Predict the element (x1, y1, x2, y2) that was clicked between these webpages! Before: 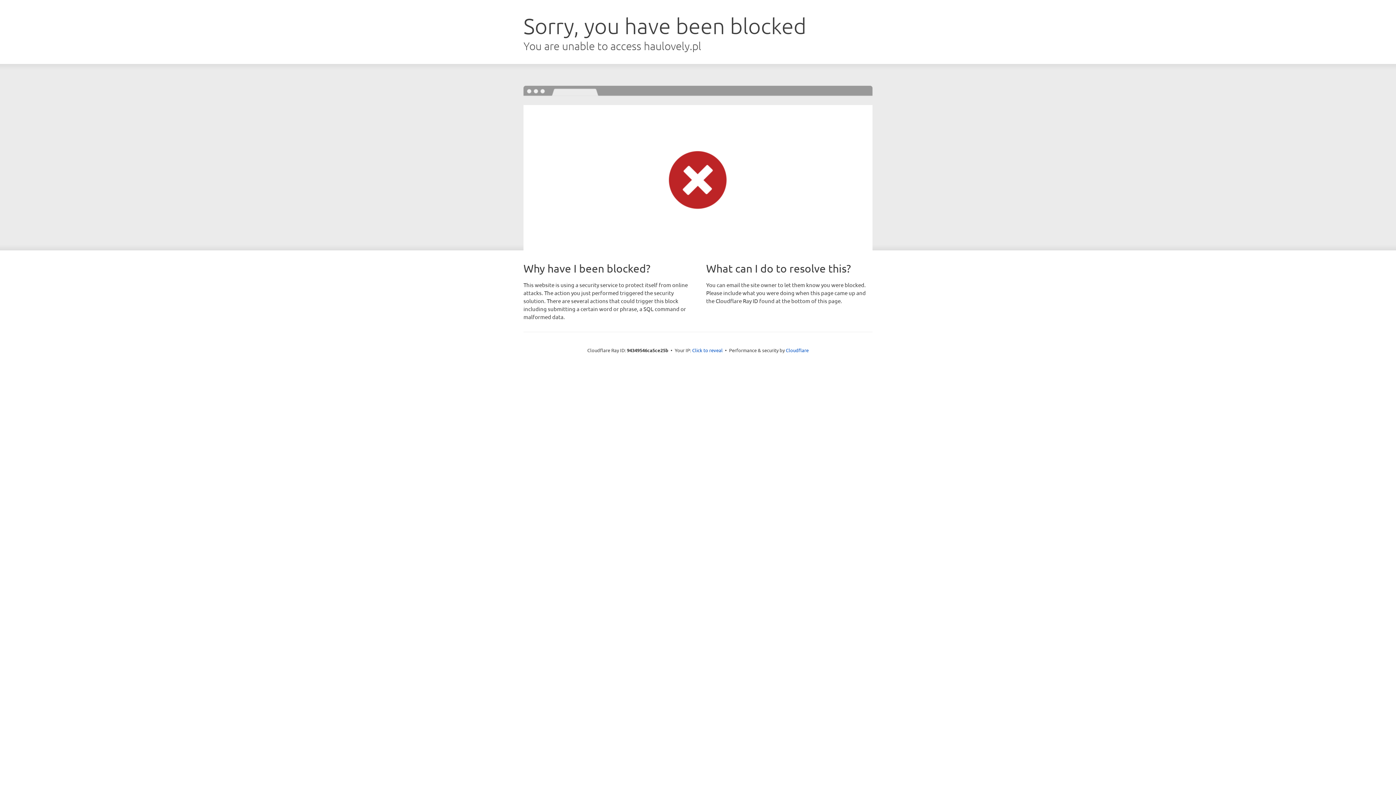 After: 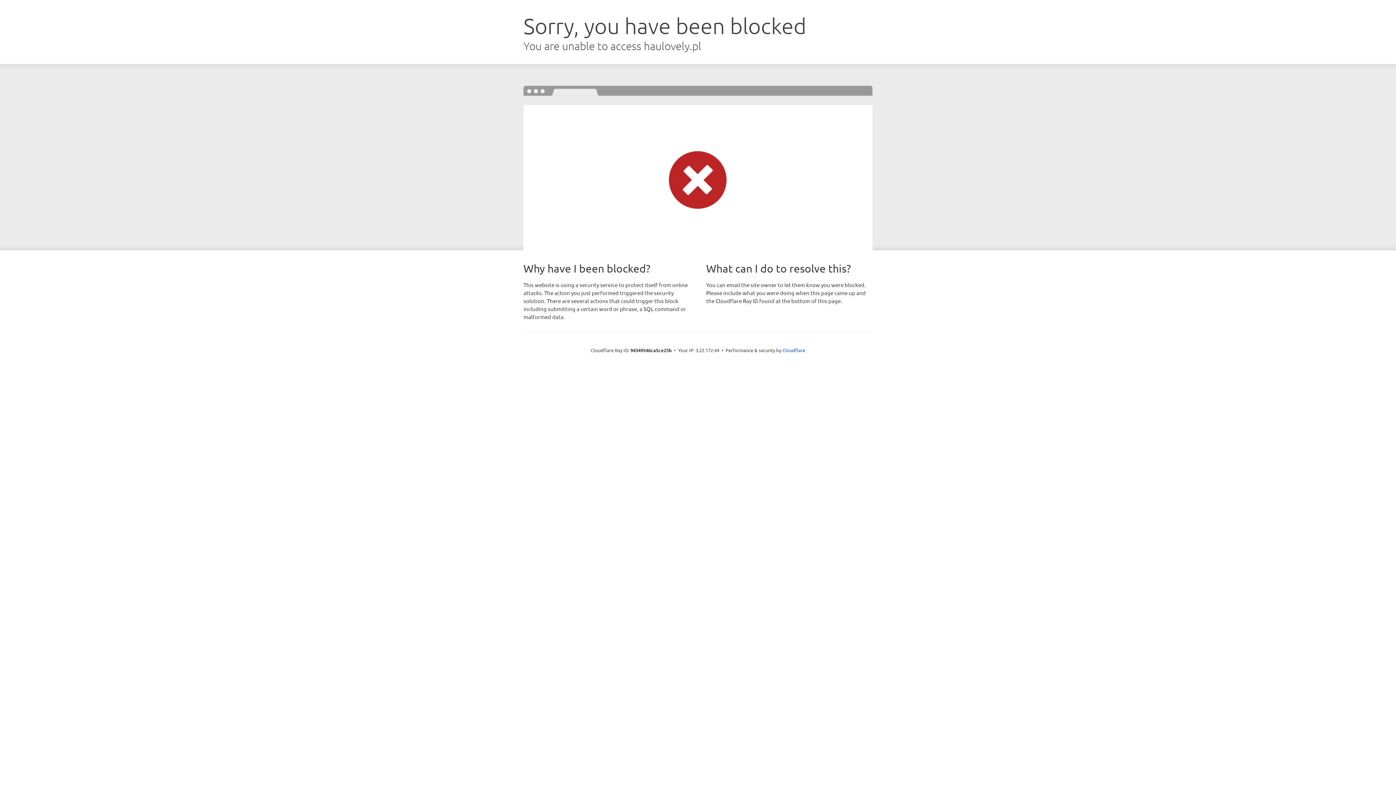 Action: label: Click to reveal bbox: (692, 346, 722, 353)